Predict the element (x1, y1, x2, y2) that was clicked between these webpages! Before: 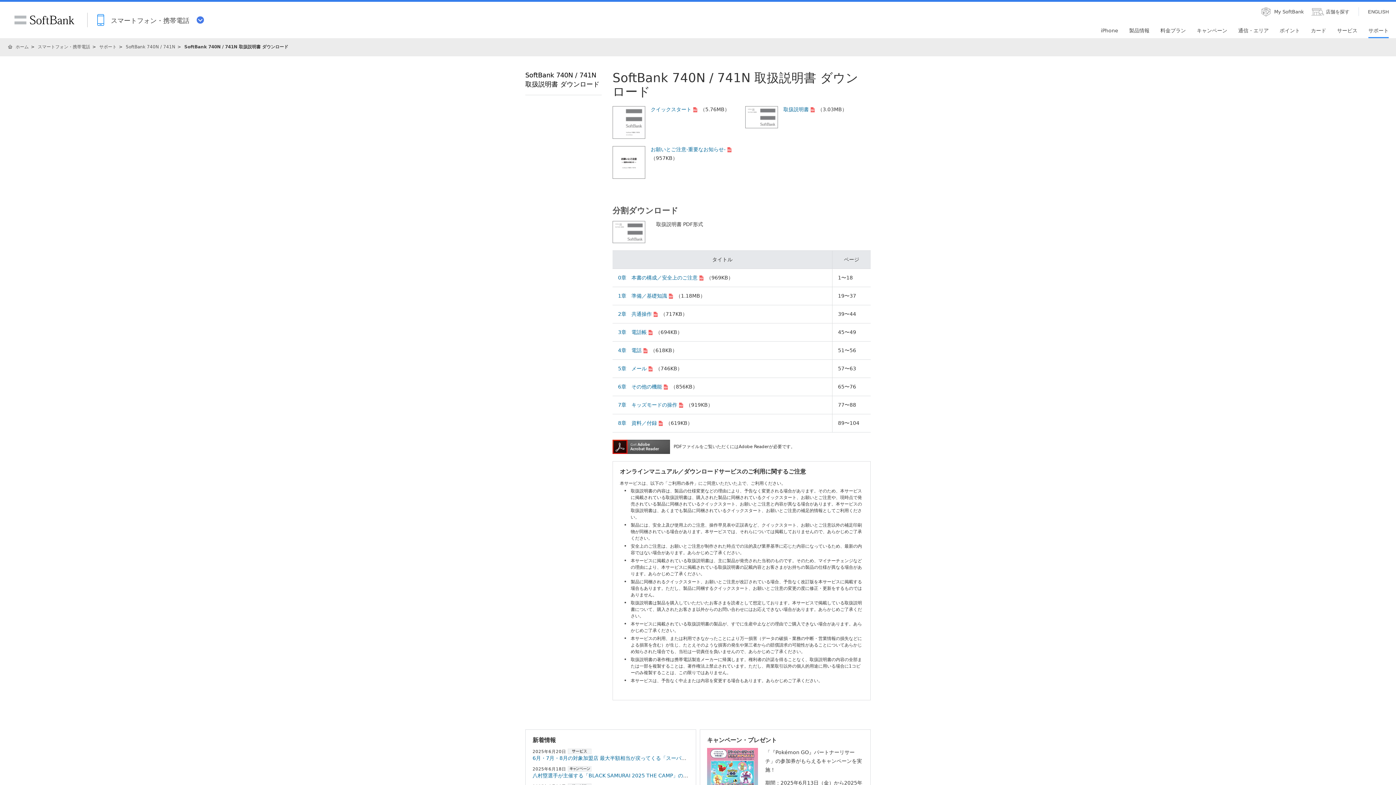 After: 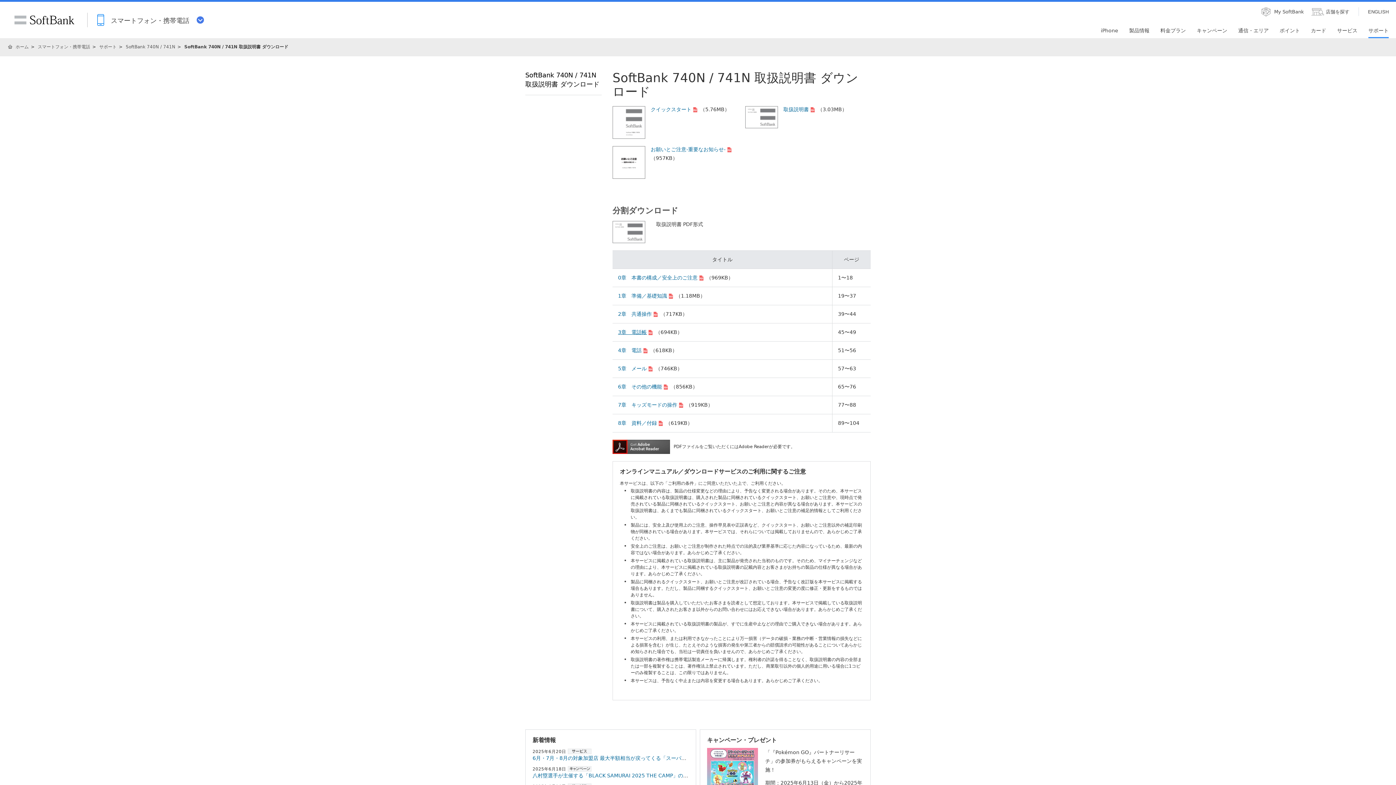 Action: label: 3章　電話帳 bbox: (618, 329, 655, 335)